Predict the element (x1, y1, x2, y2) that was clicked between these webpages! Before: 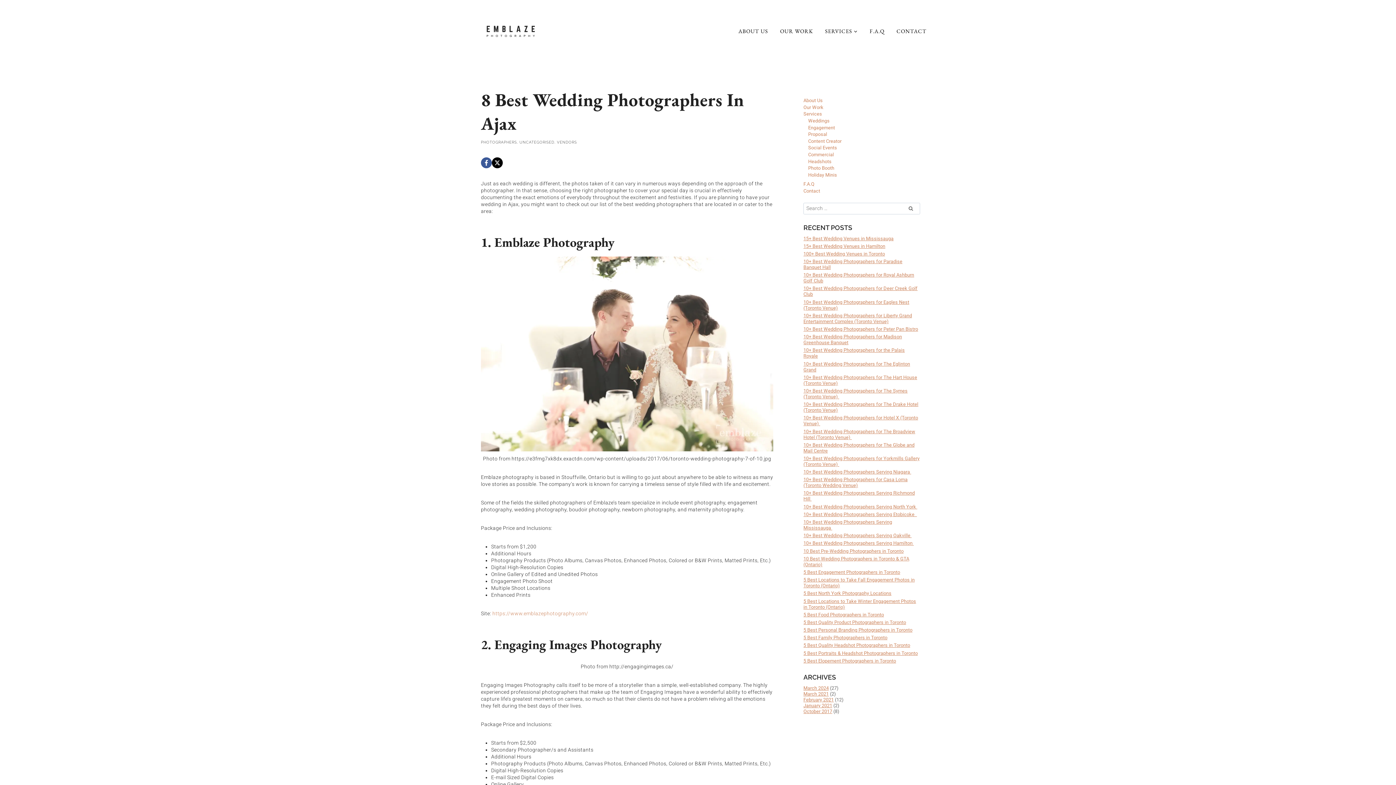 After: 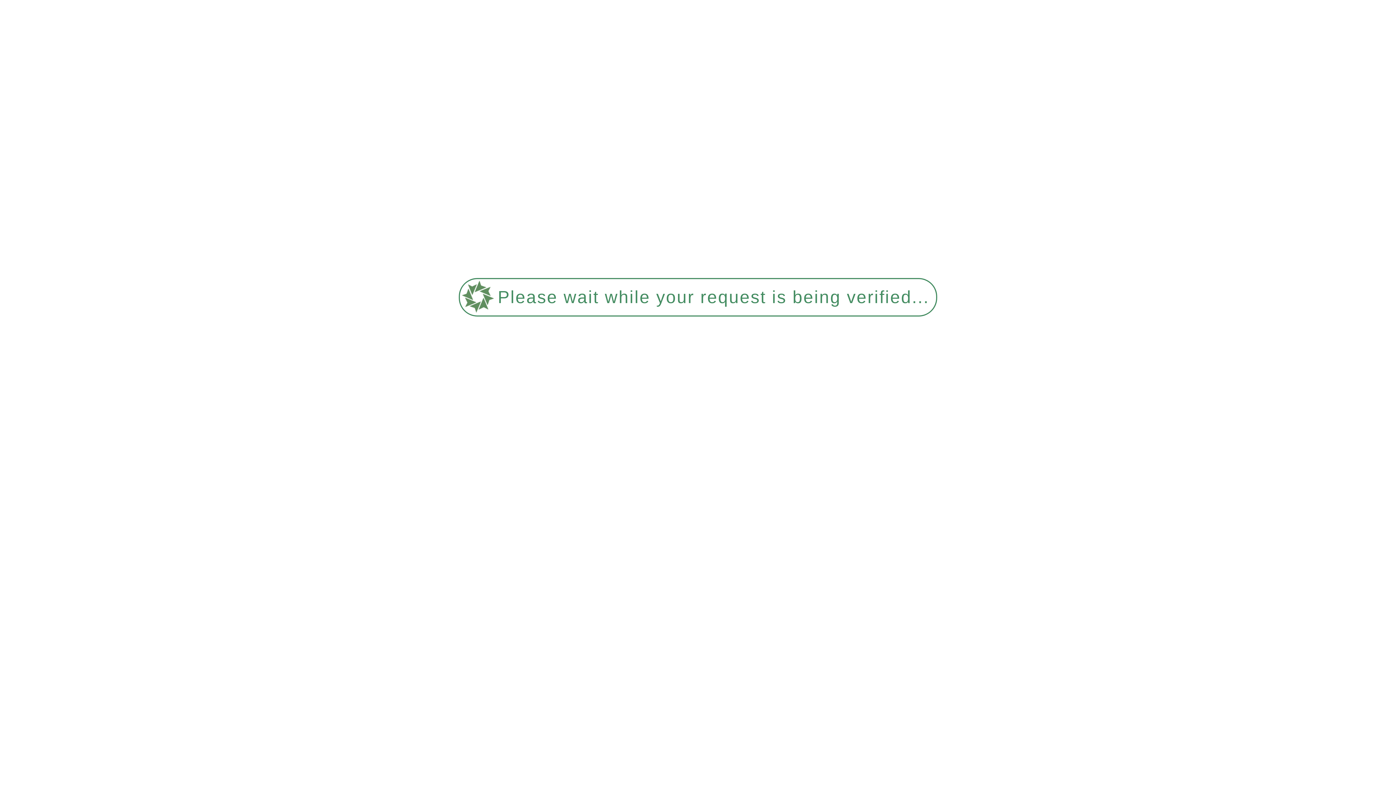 Action: label: 15+ Best Wedding Venues in Hamilton bbox: (803, 243, 885, 248)